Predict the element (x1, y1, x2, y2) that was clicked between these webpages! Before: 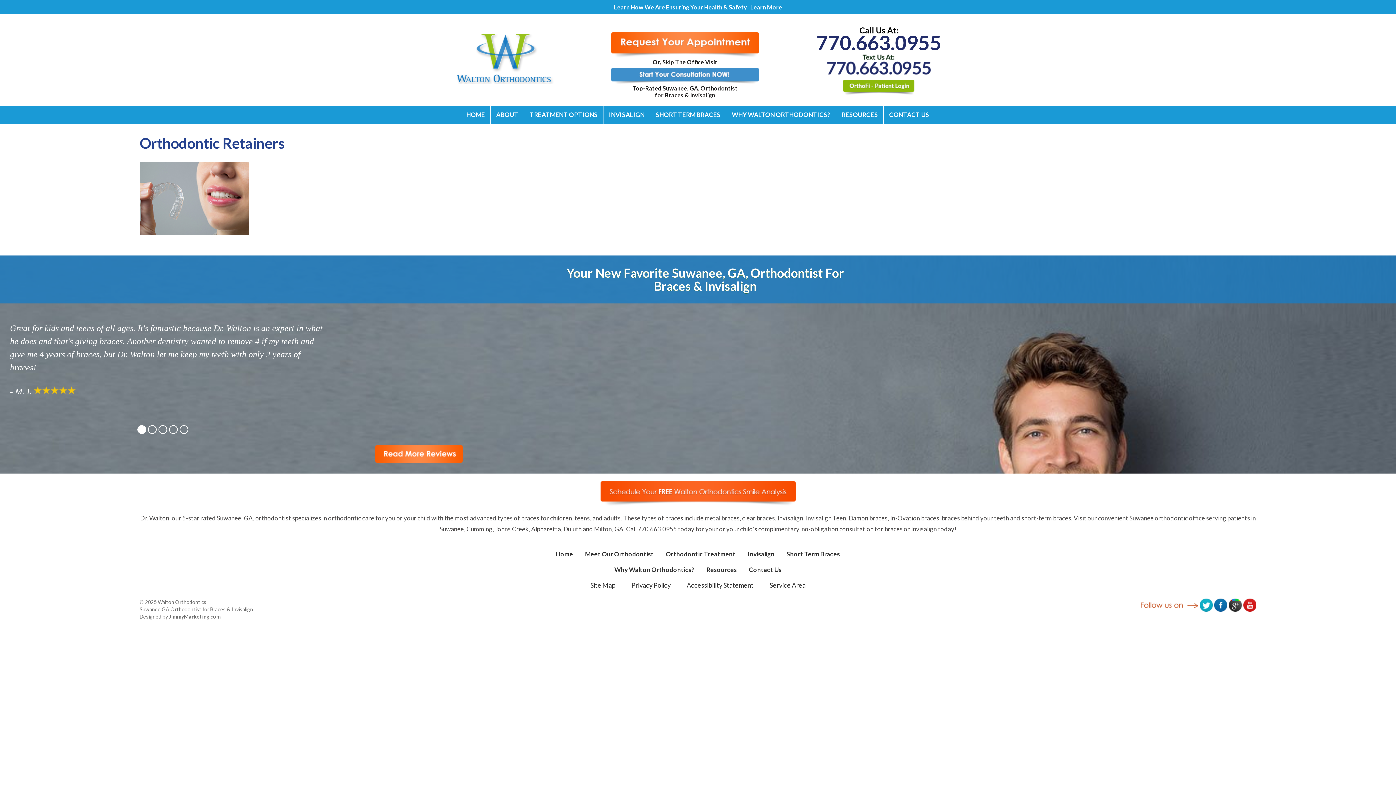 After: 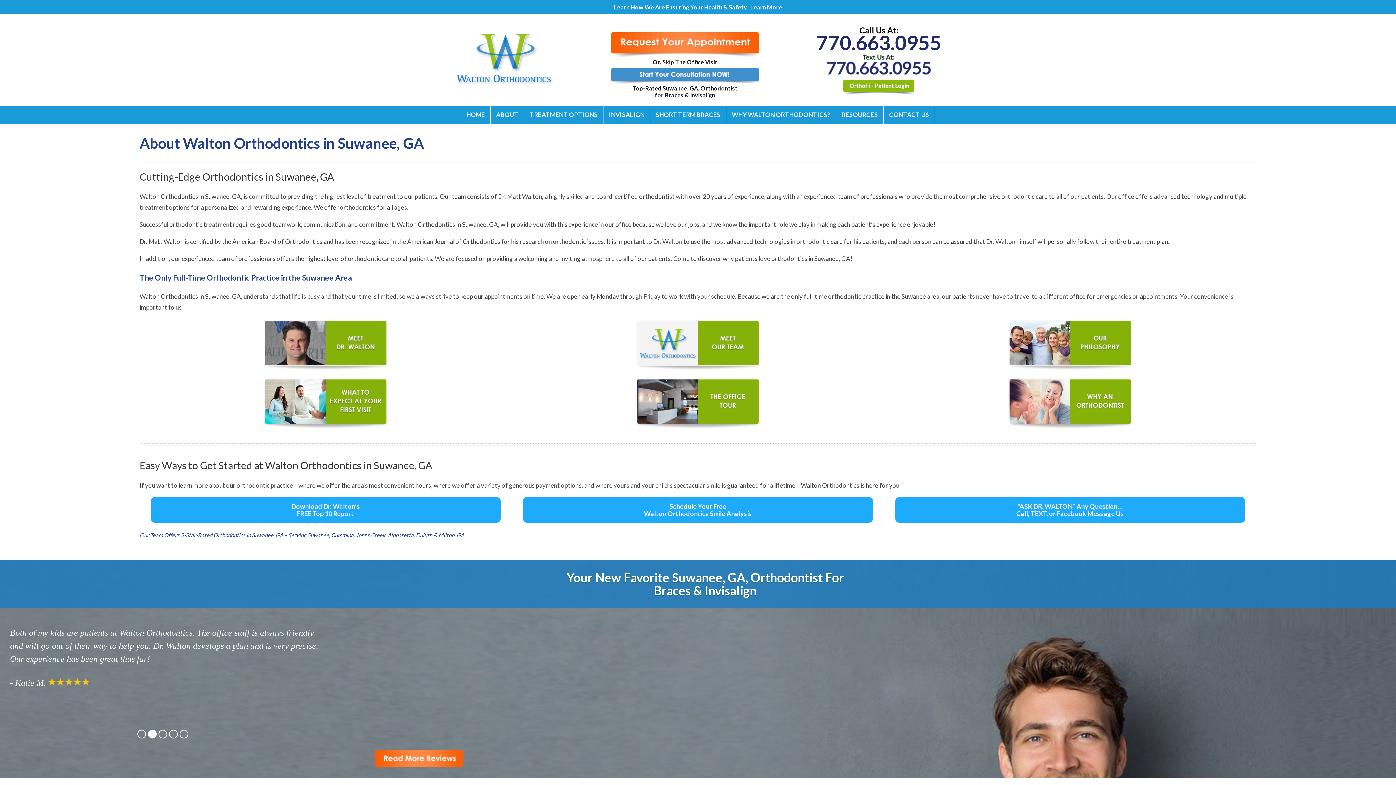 Action: bbox: (579, 550, 659, 558) label: Meet Our Orthodontist